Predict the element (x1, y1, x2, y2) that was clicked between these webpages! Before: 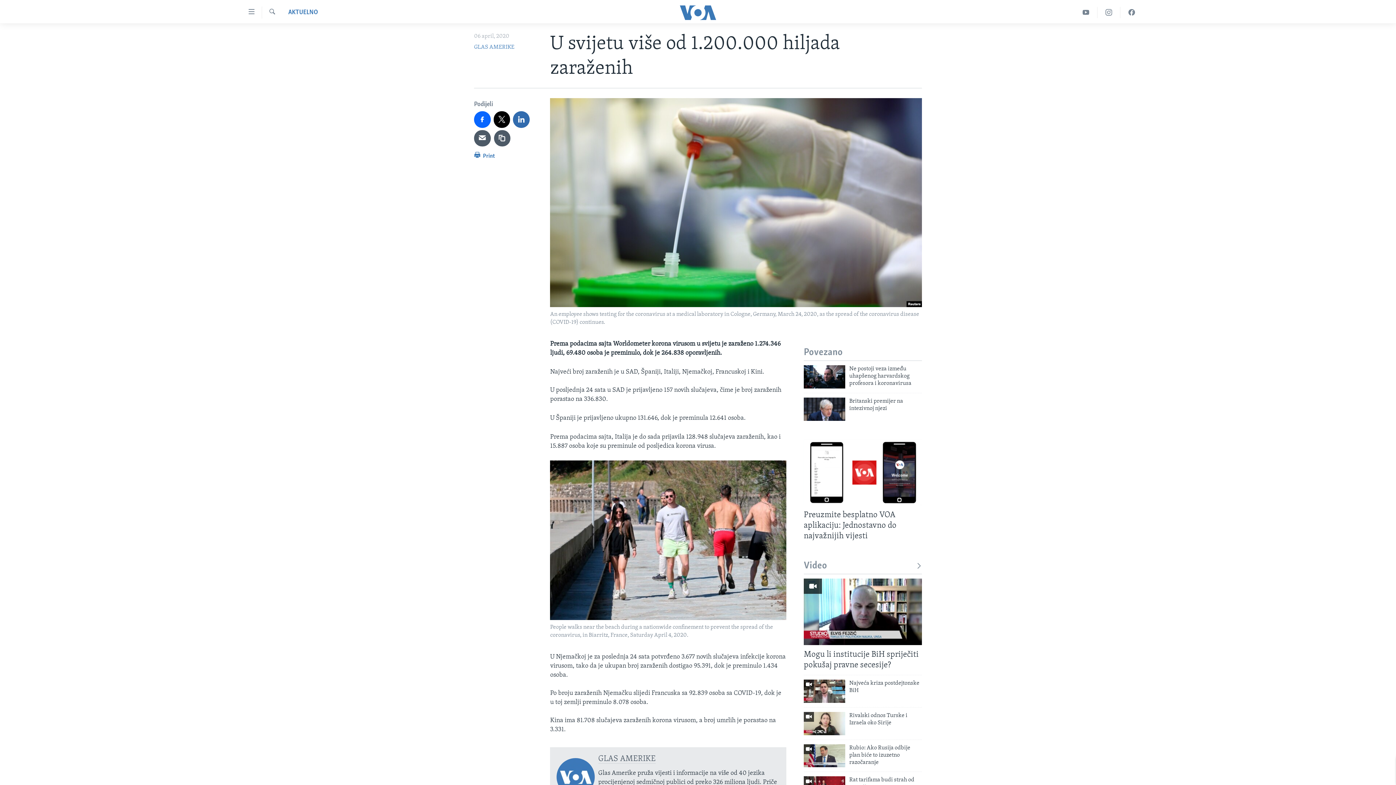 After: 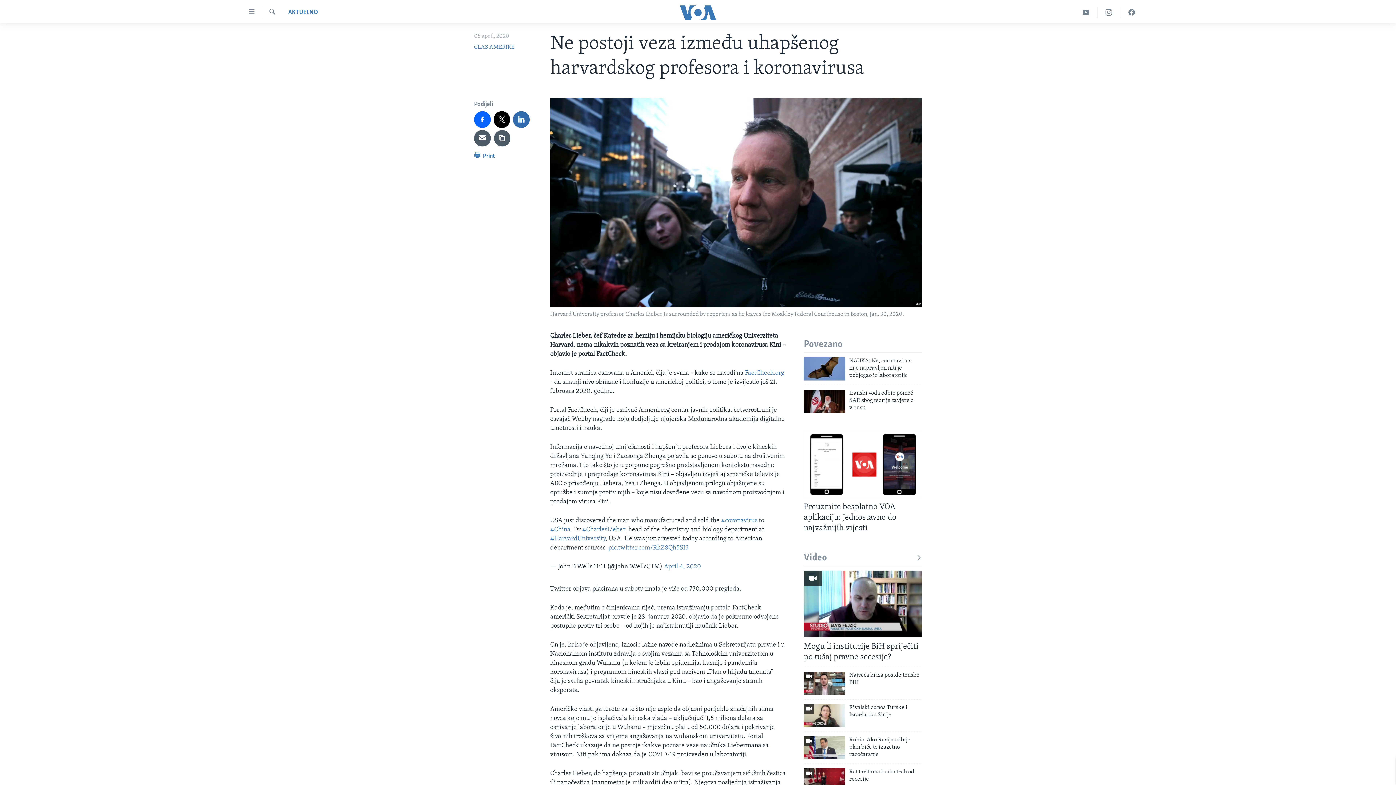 Action: label: Ne postoji veza između uhapšenog harvardskog profesora i koronavirusa bbox: (849, 365, 922, 391)